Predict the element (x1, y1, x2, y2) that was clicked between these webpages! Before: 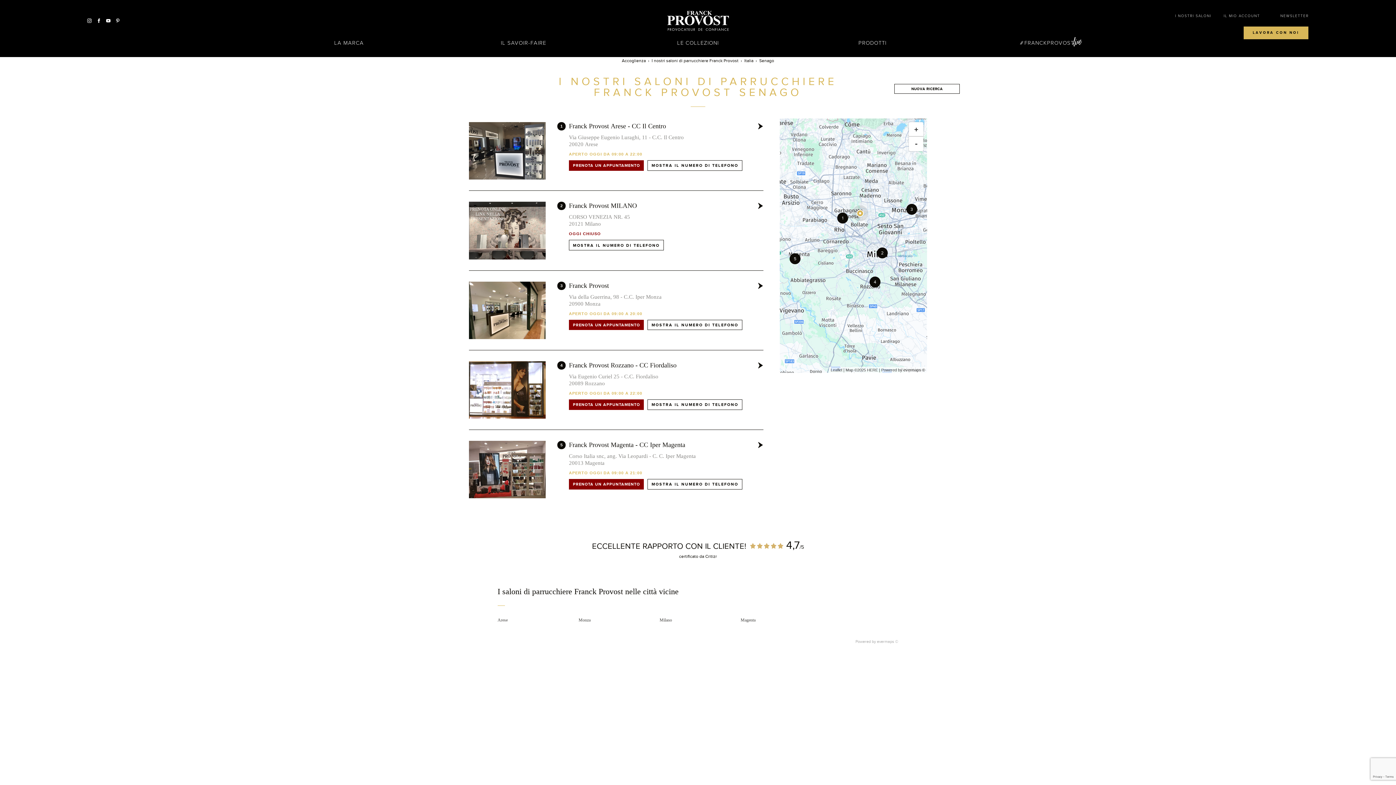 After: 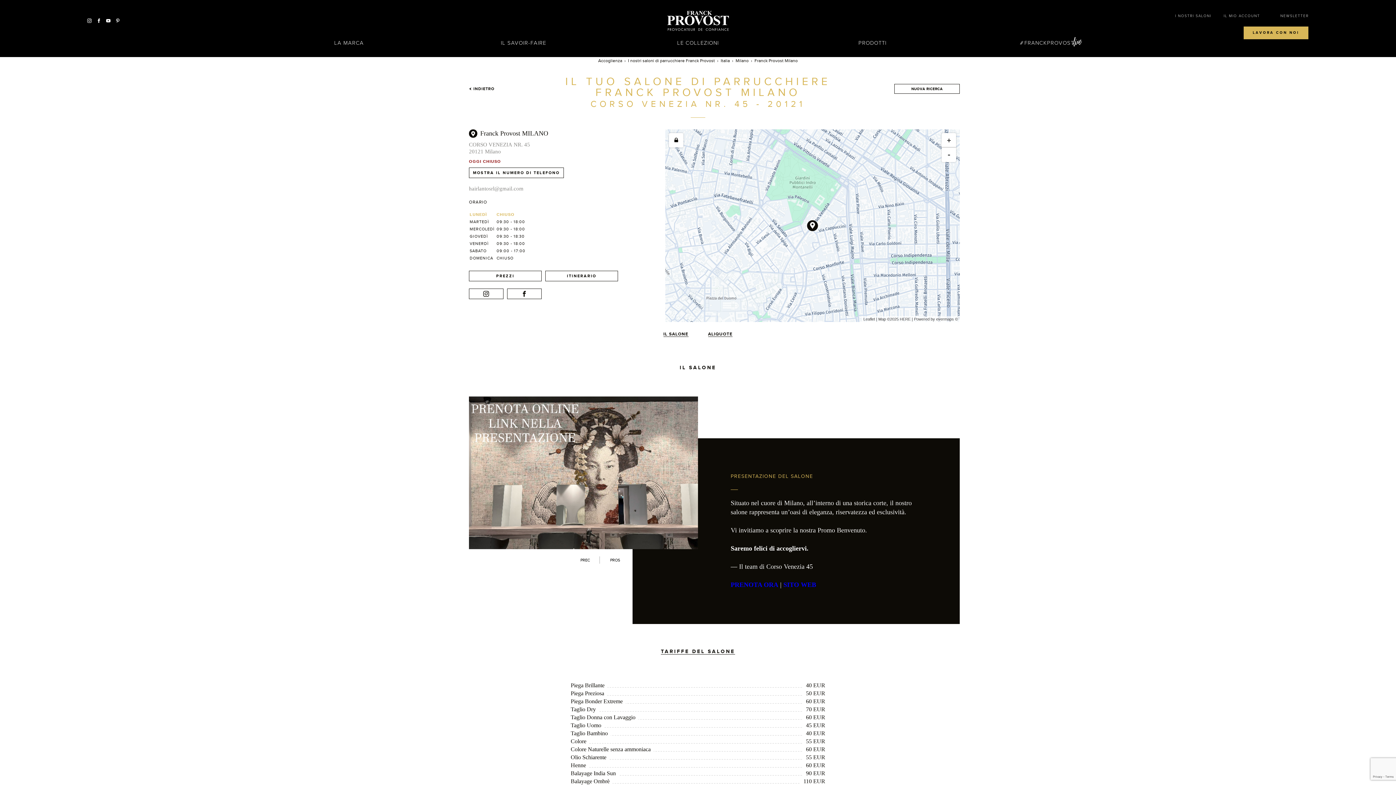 Action: bbox: (569, 201, 637, 210) label: Franck Provost MILANO